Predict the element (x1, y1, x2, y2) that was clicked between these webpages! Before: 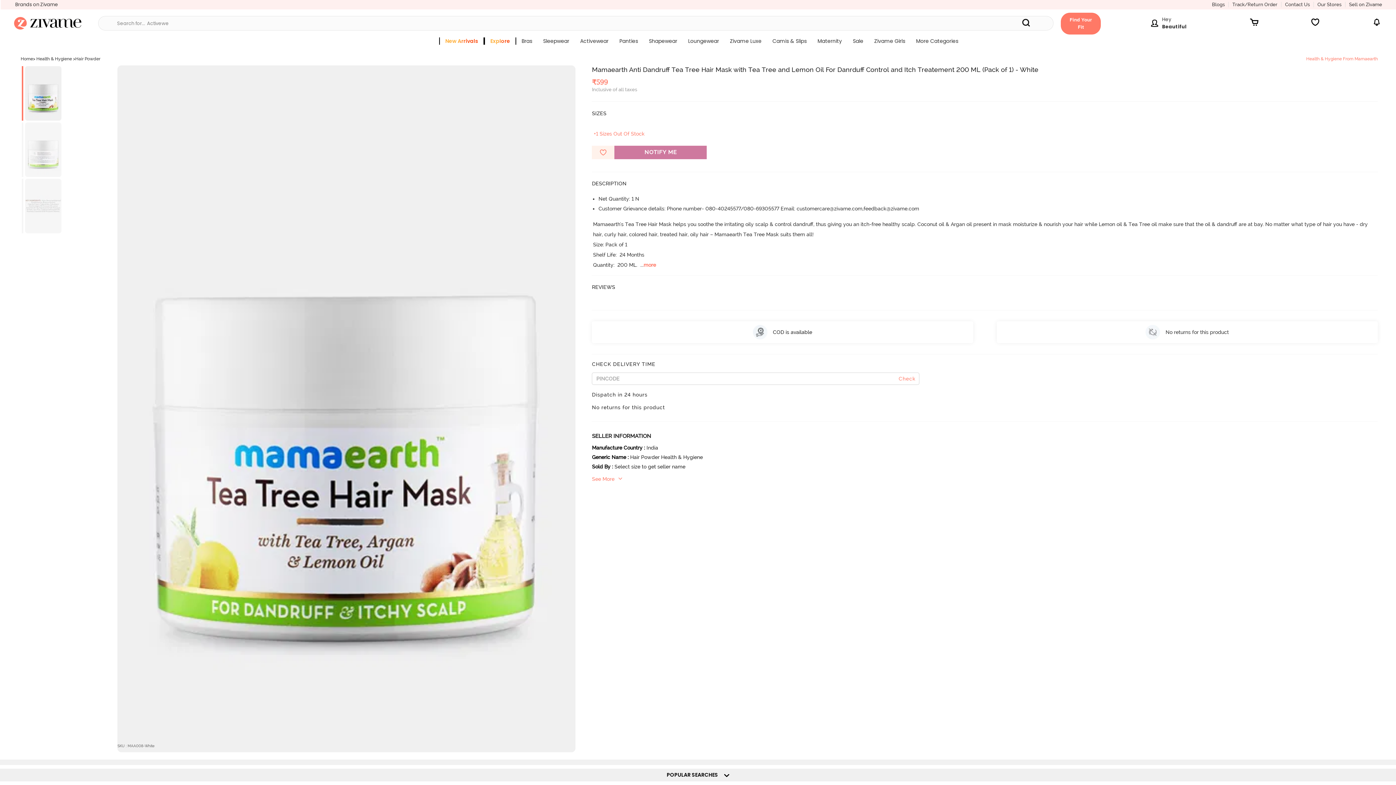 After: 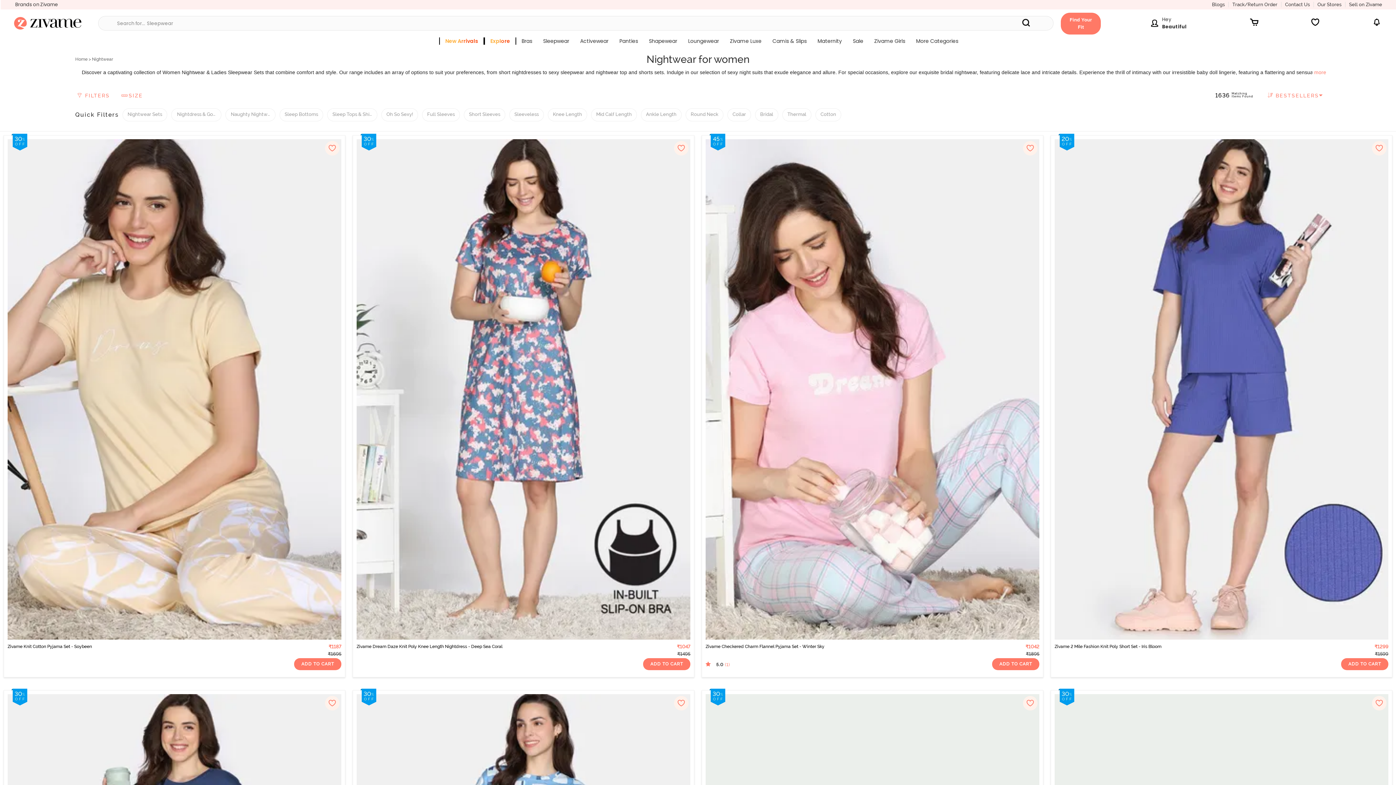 Action: label: Sleepwear bbox: (537, 36, 574, 49)